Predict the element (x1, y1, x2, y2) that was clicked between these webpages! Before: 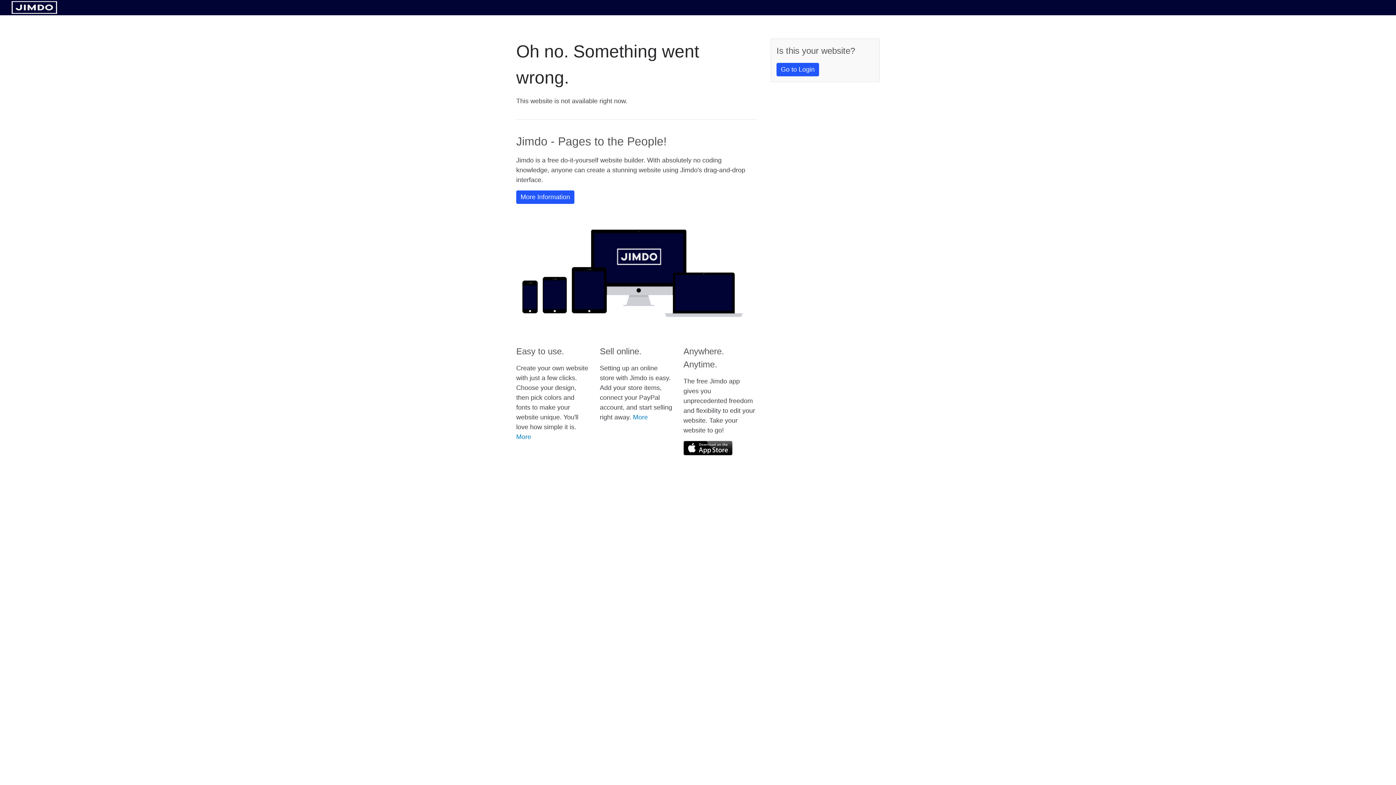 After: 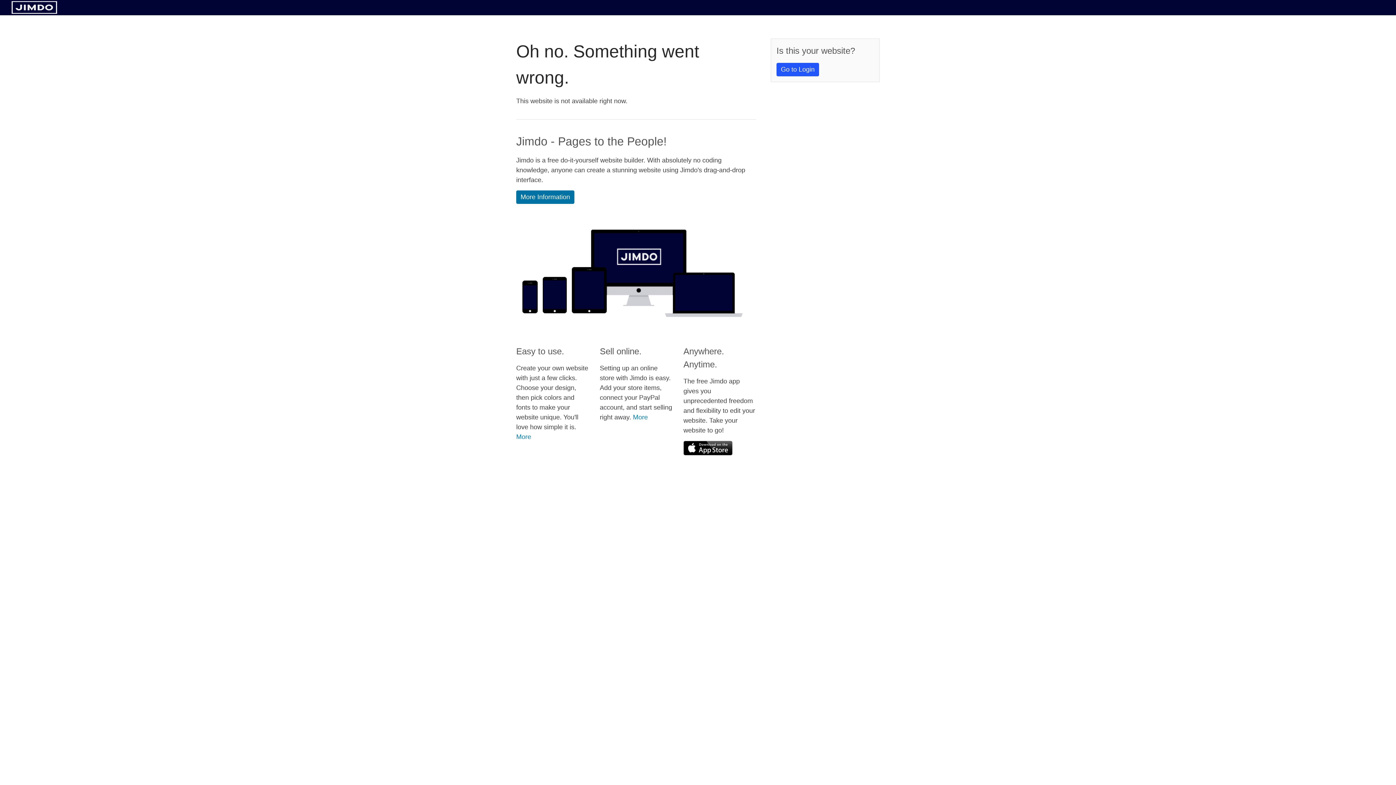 Action: bbox: (516, 190, 574, 204) label: More Information